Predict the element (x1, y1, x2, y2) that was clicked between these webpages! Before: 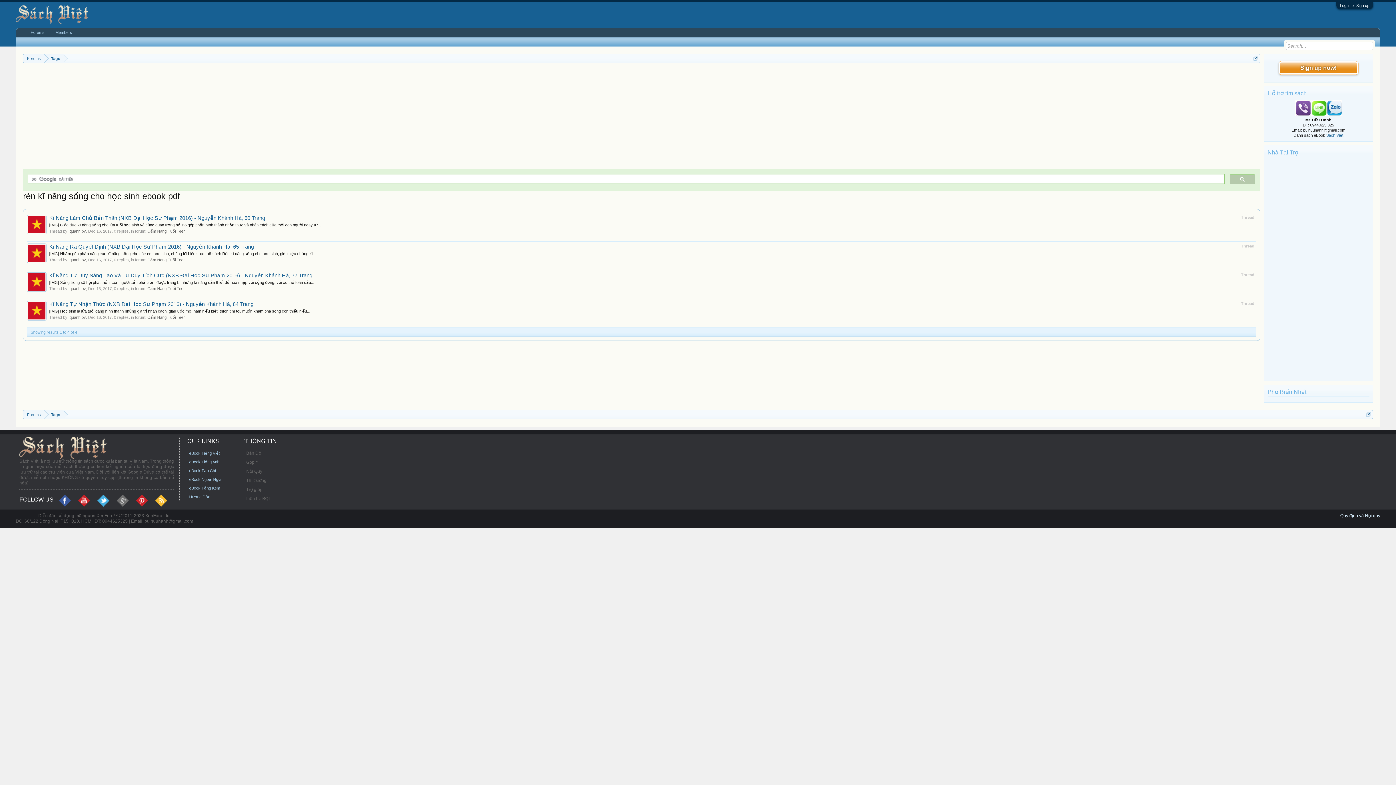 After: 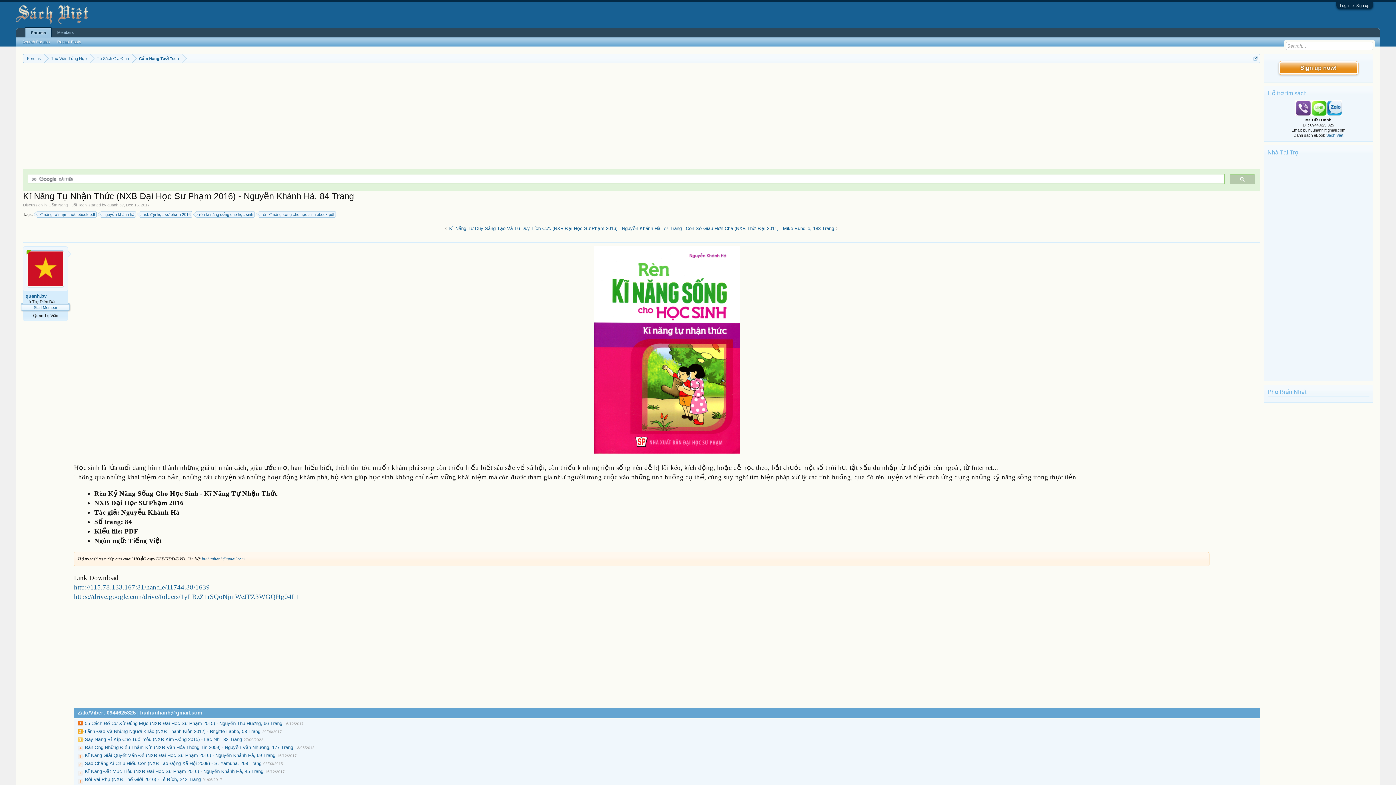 Action: label: [IMG] Học sinh là lứa tuổi đang hình thành những giá trị nhân cách, giàu ước mơ, ham hiểu biết, thích tìm tòi, muốn khám phá song còn thiếu hiểu... bbox: (49, 309, 310, 313)